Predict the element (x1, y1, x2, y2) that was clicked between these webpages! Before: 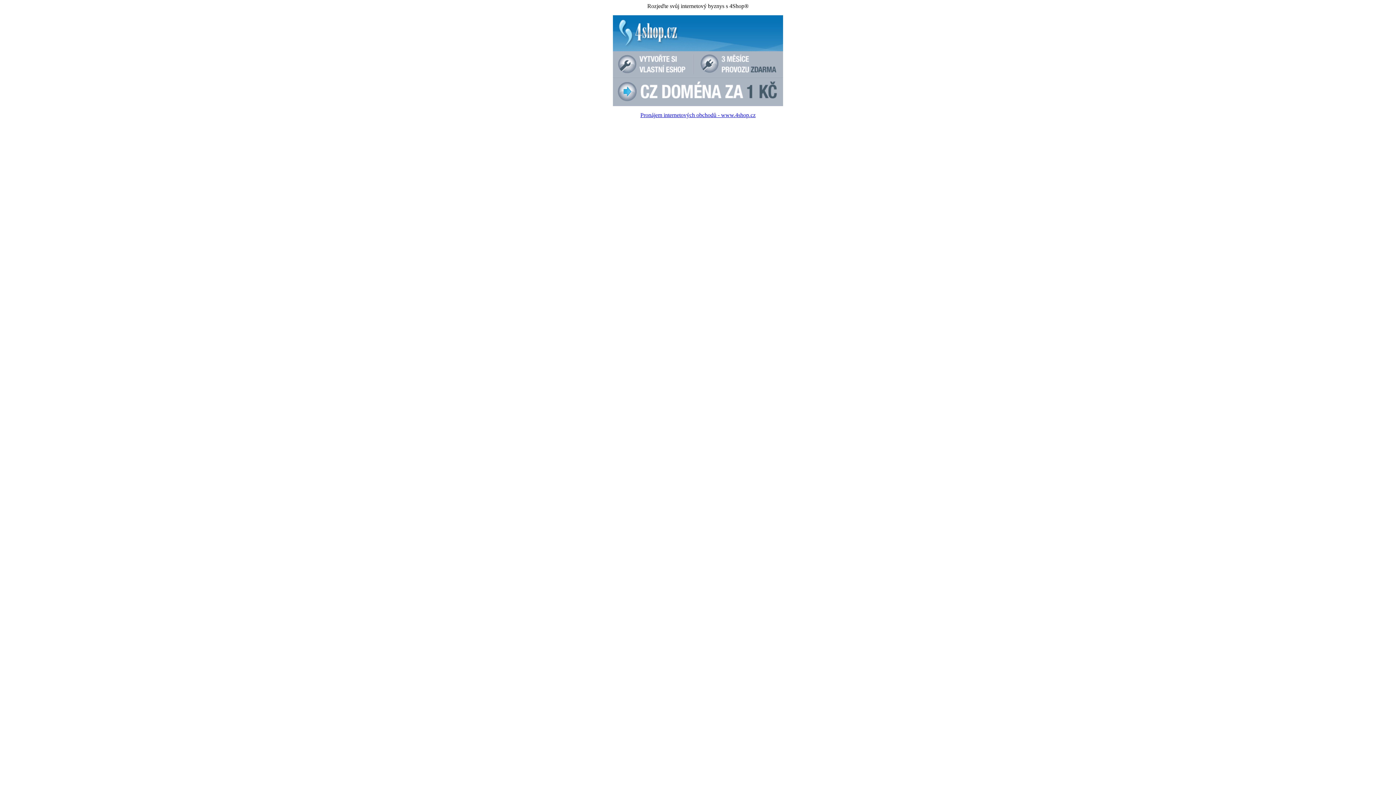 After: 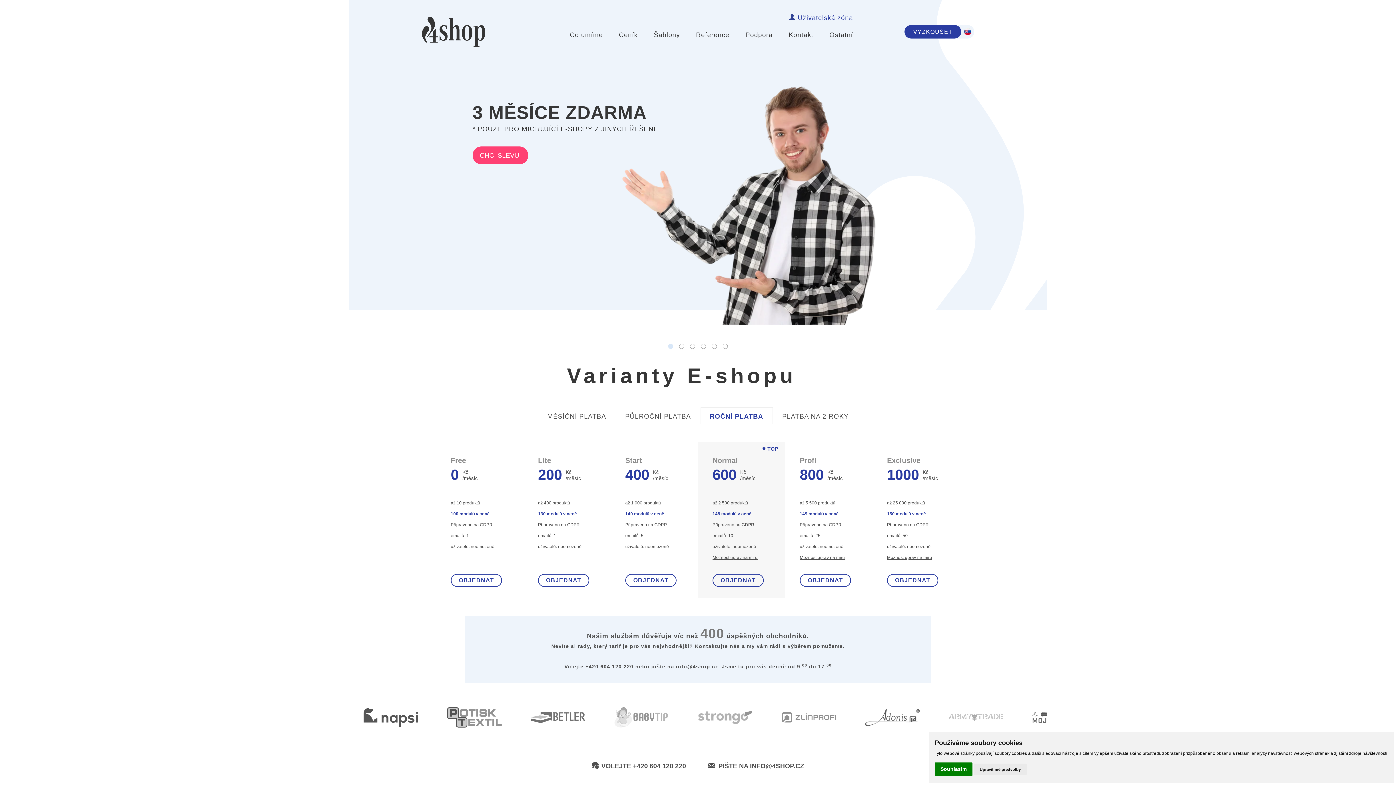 Action: label: Pronájem internetových obchodů - www.4shop.cz bbox: (640, 112, 755, 118)